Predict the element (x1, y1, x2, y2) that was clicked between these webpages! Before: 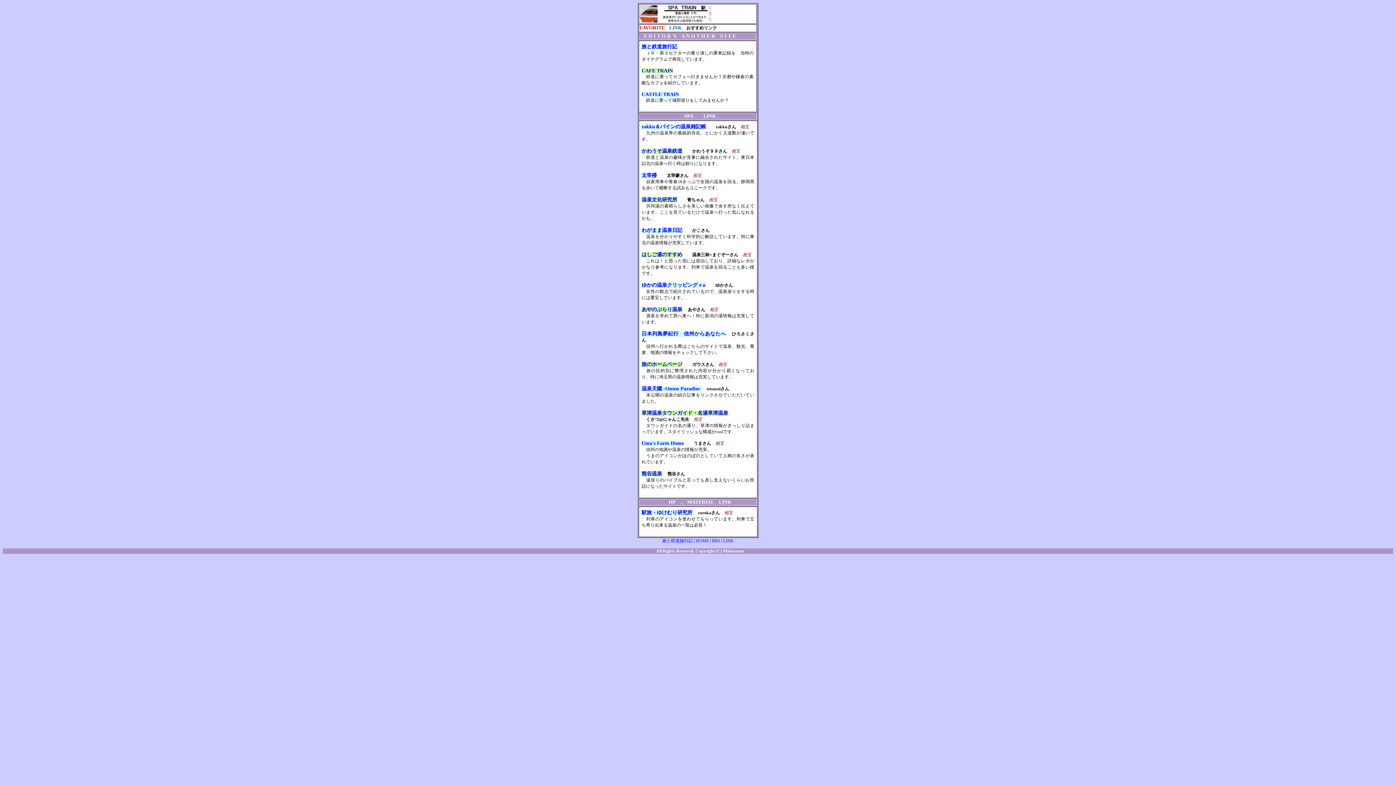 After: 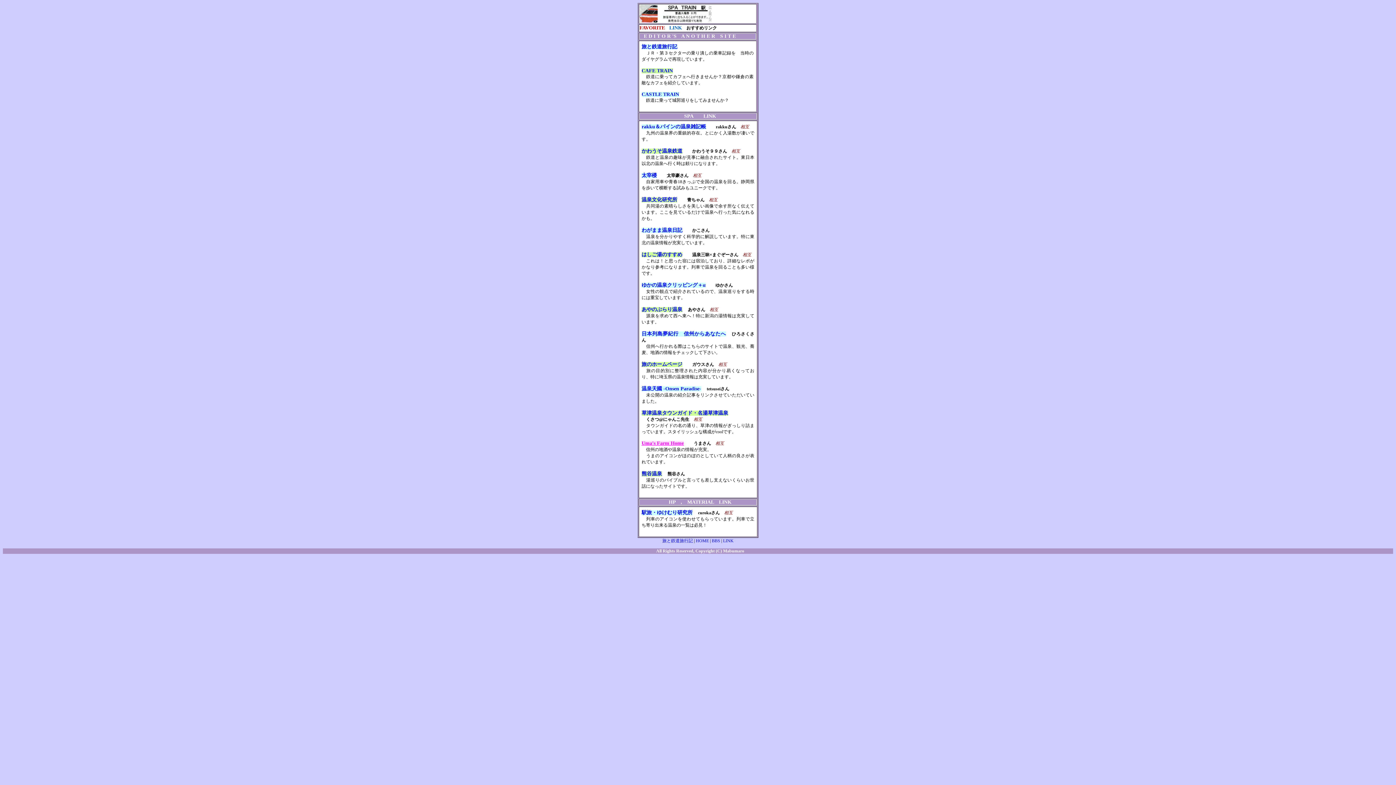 Action: label: Uma's Farm Home bbox: (641, 441, 684, 446)